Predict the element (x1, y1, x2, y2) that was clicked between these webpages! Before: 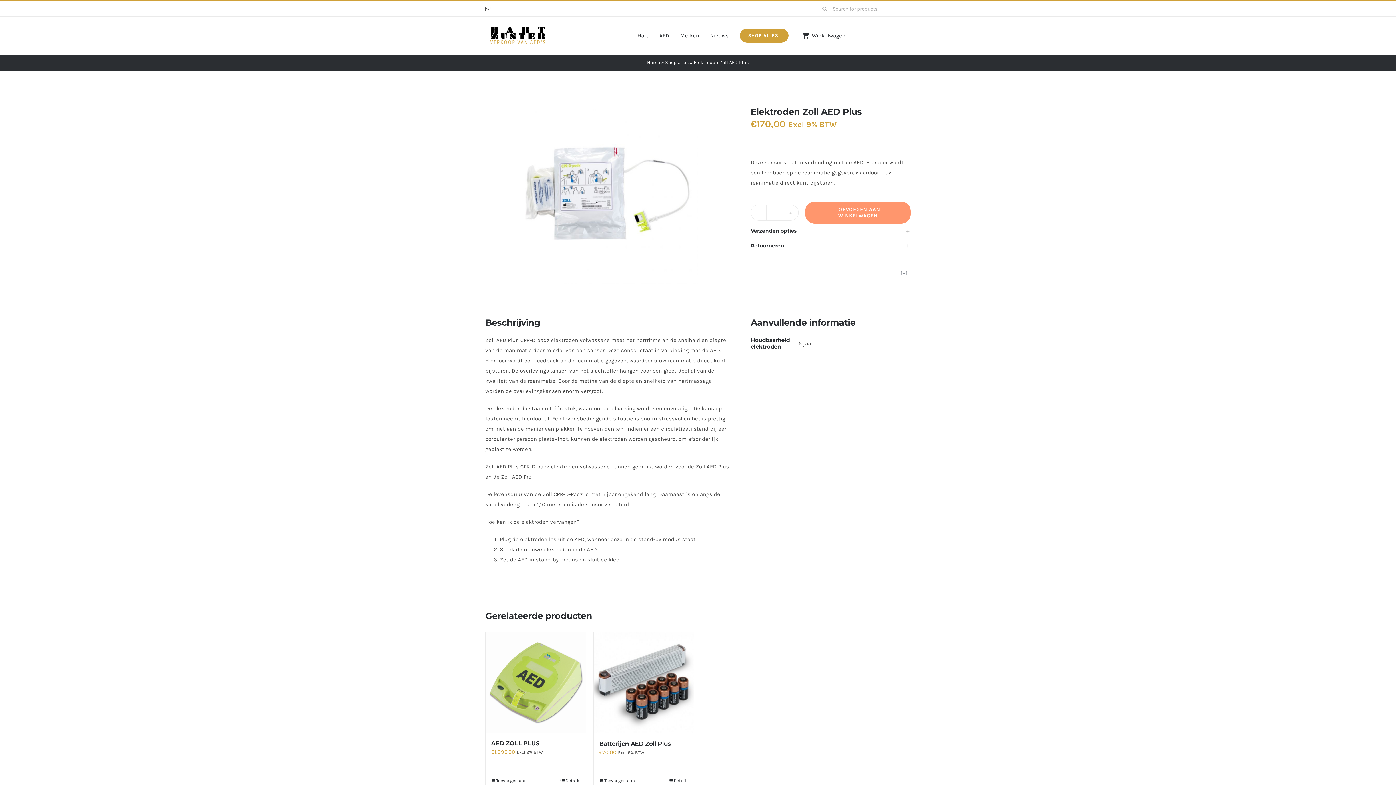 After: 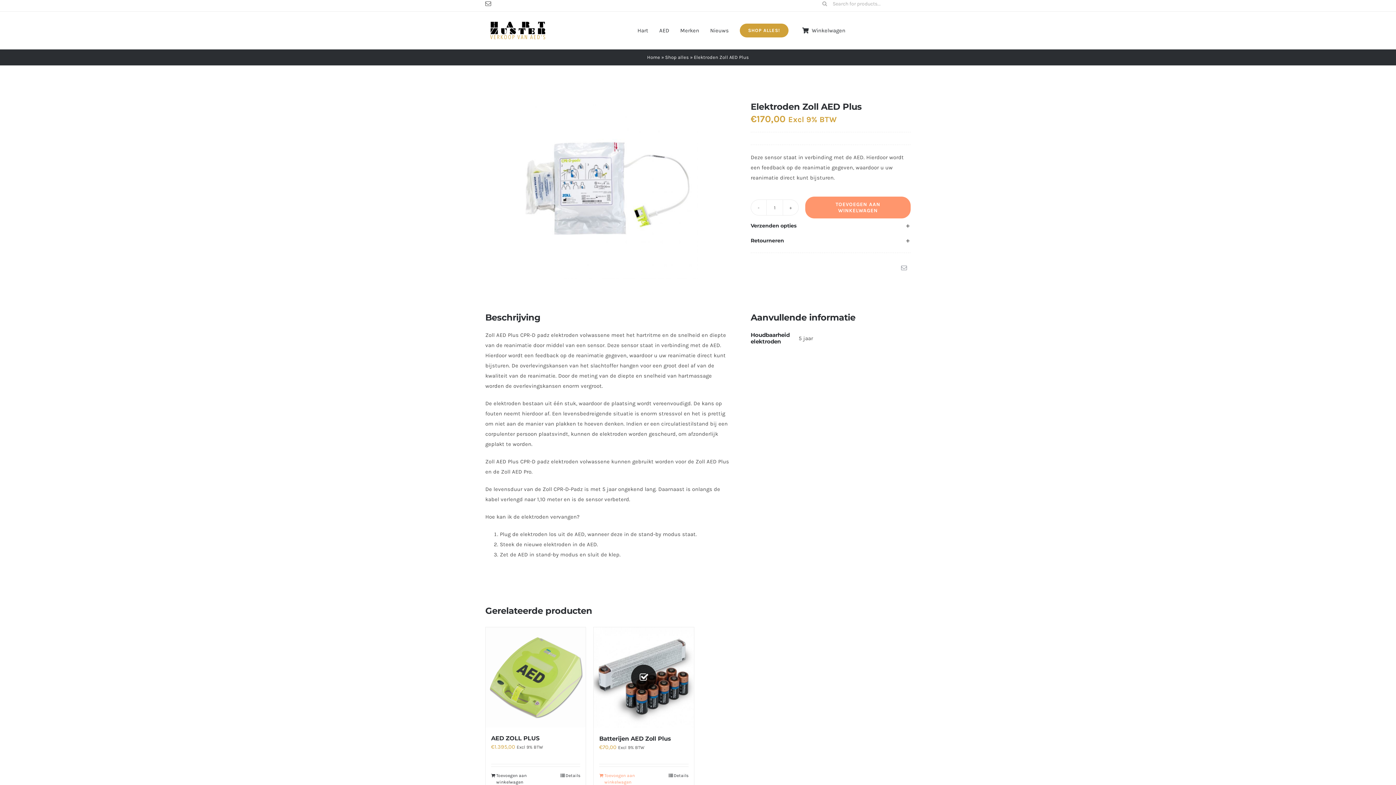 Action: label: Toevoegen aan winkelwagen: “Batterijen AED Zoll Plus“ bbox: (599, 777, 643, 790)